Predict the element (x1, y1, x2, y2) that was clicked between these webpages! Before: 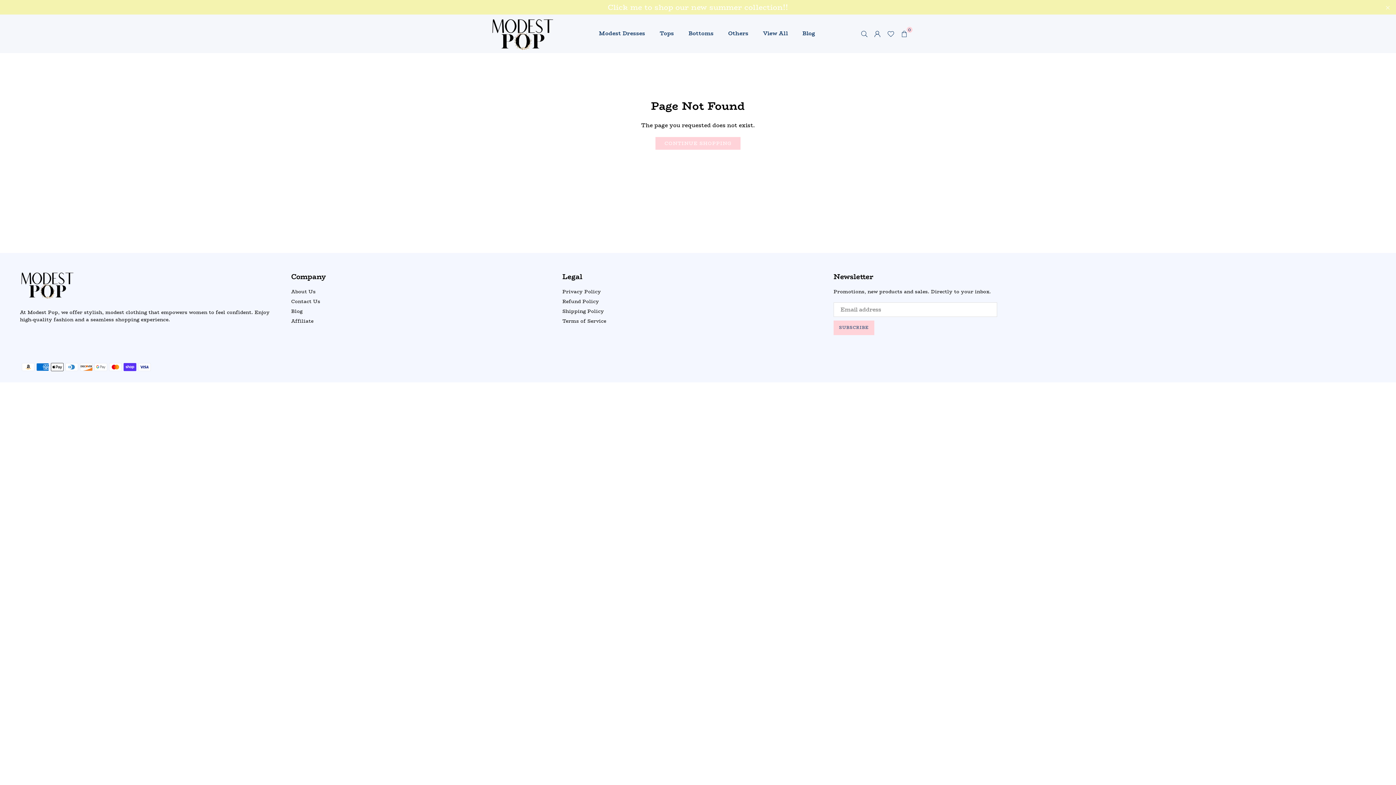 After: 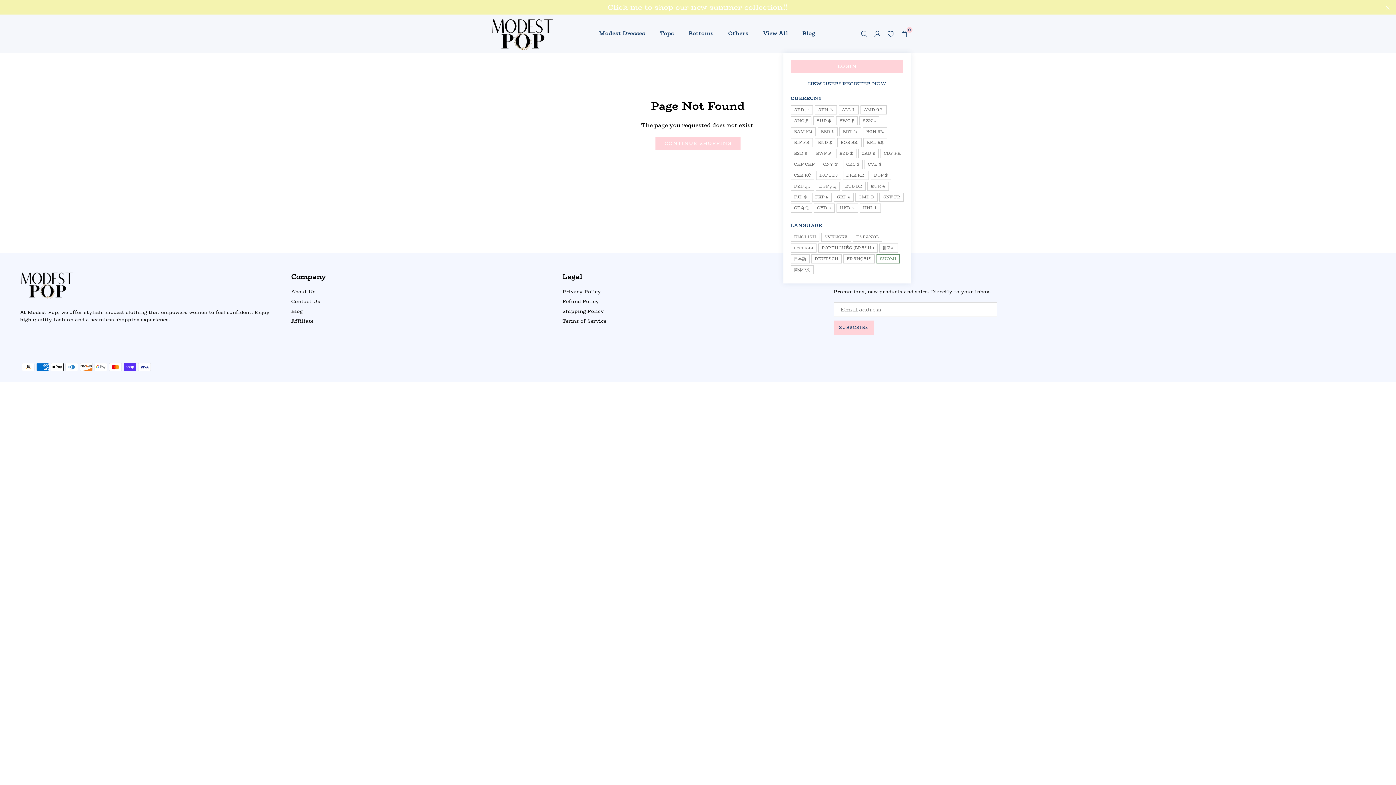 Action: bbox: (871, 27, 884, 40)